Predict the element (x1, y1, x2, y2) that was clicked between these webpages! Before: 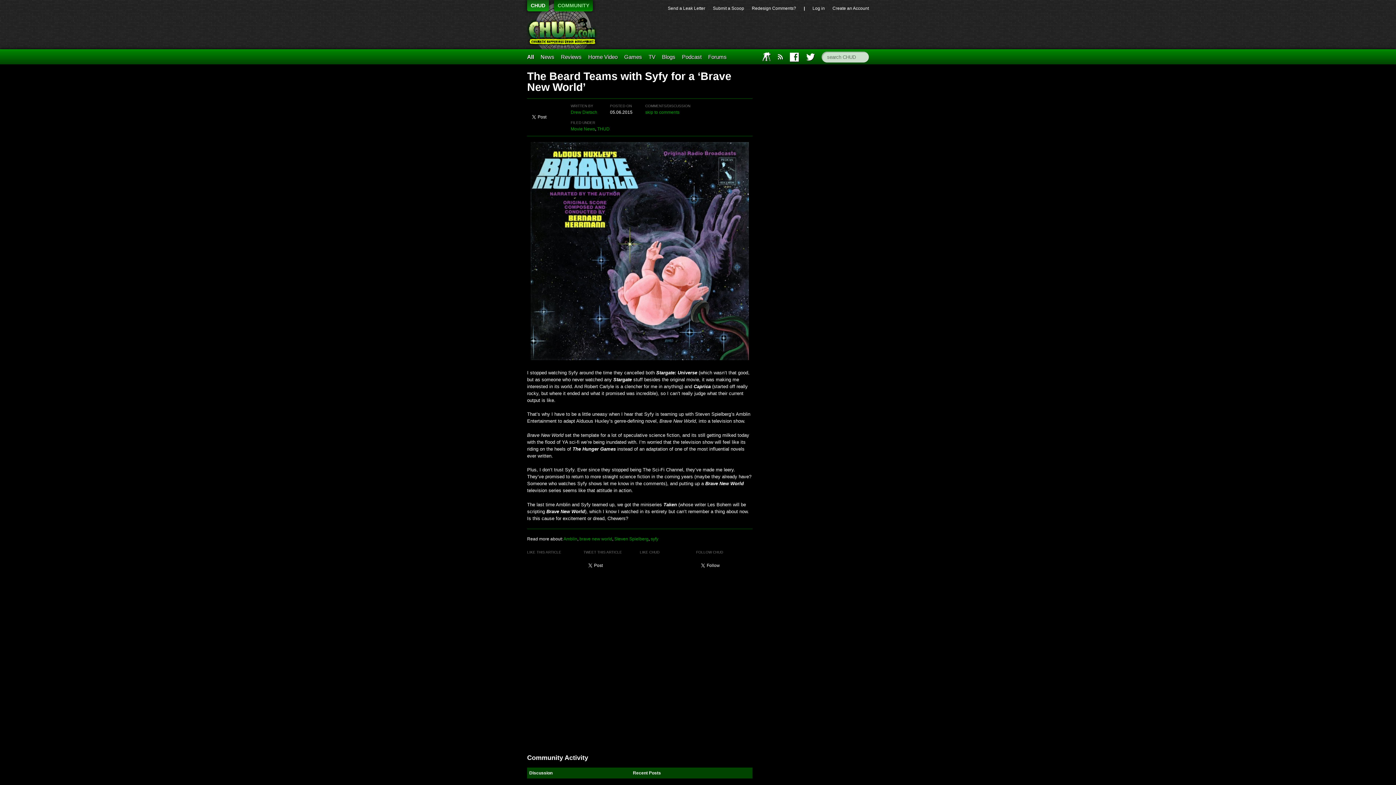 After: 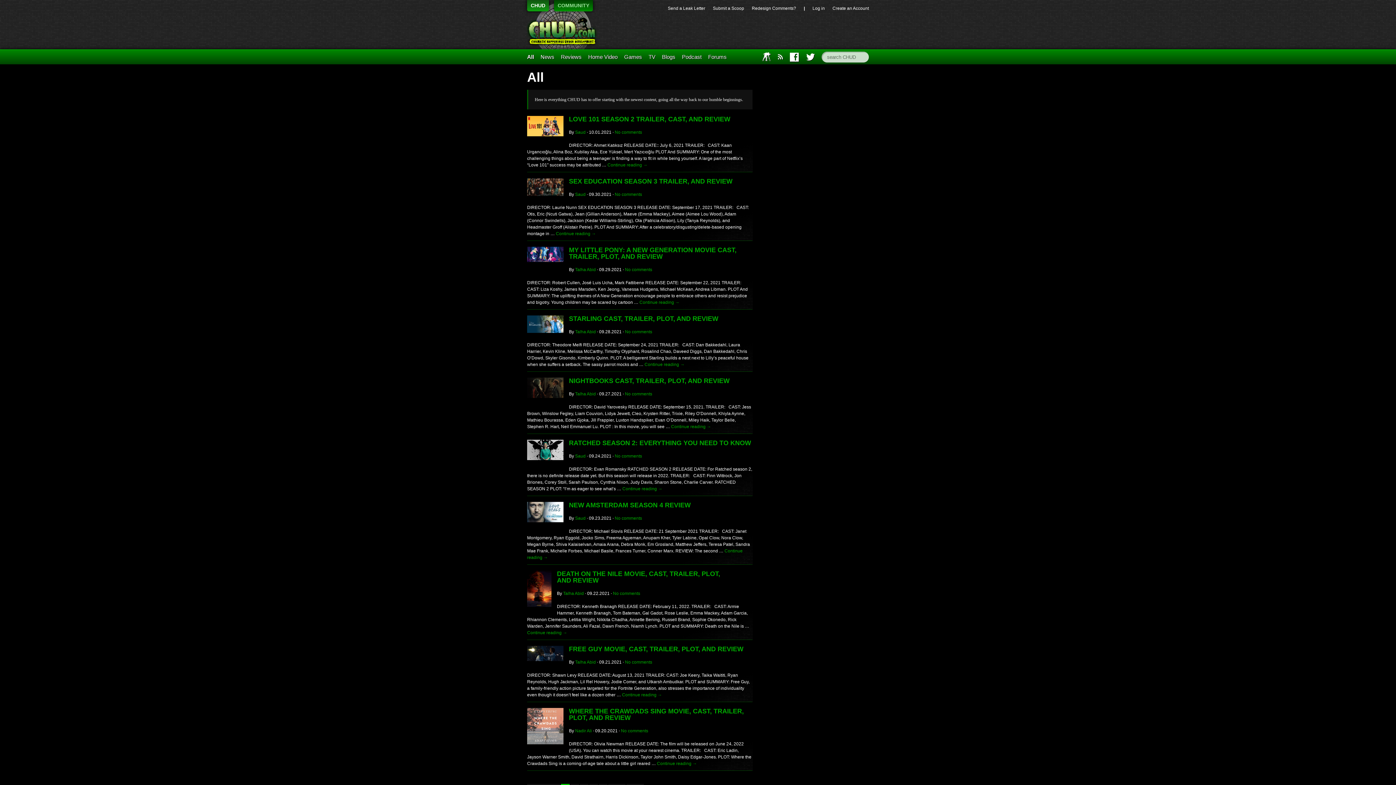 Action: bbox: (527, 53, 534, 60) label: All